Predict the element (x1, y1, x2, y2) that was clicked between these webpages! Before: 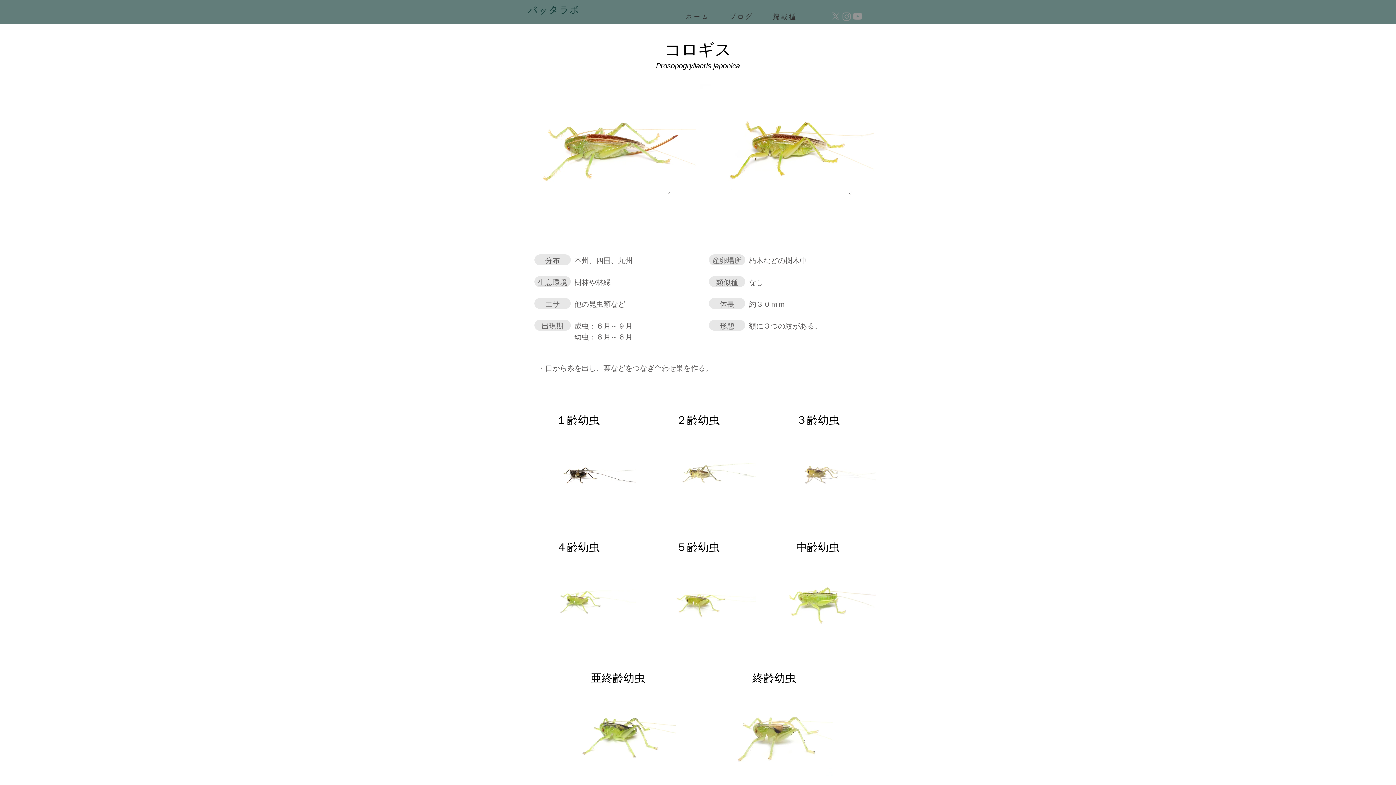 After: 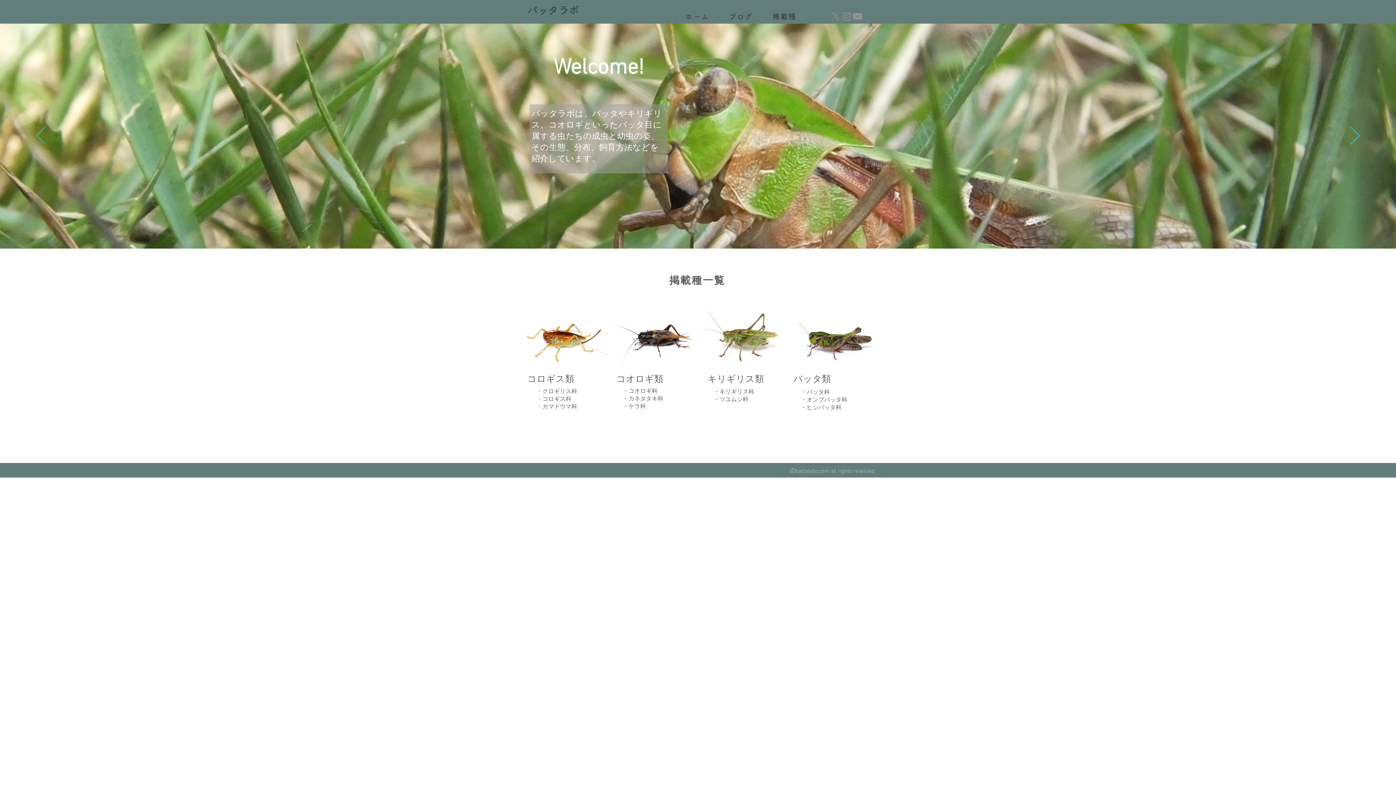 Action: bbox: (676, 9, 720, 23) label: ホーム